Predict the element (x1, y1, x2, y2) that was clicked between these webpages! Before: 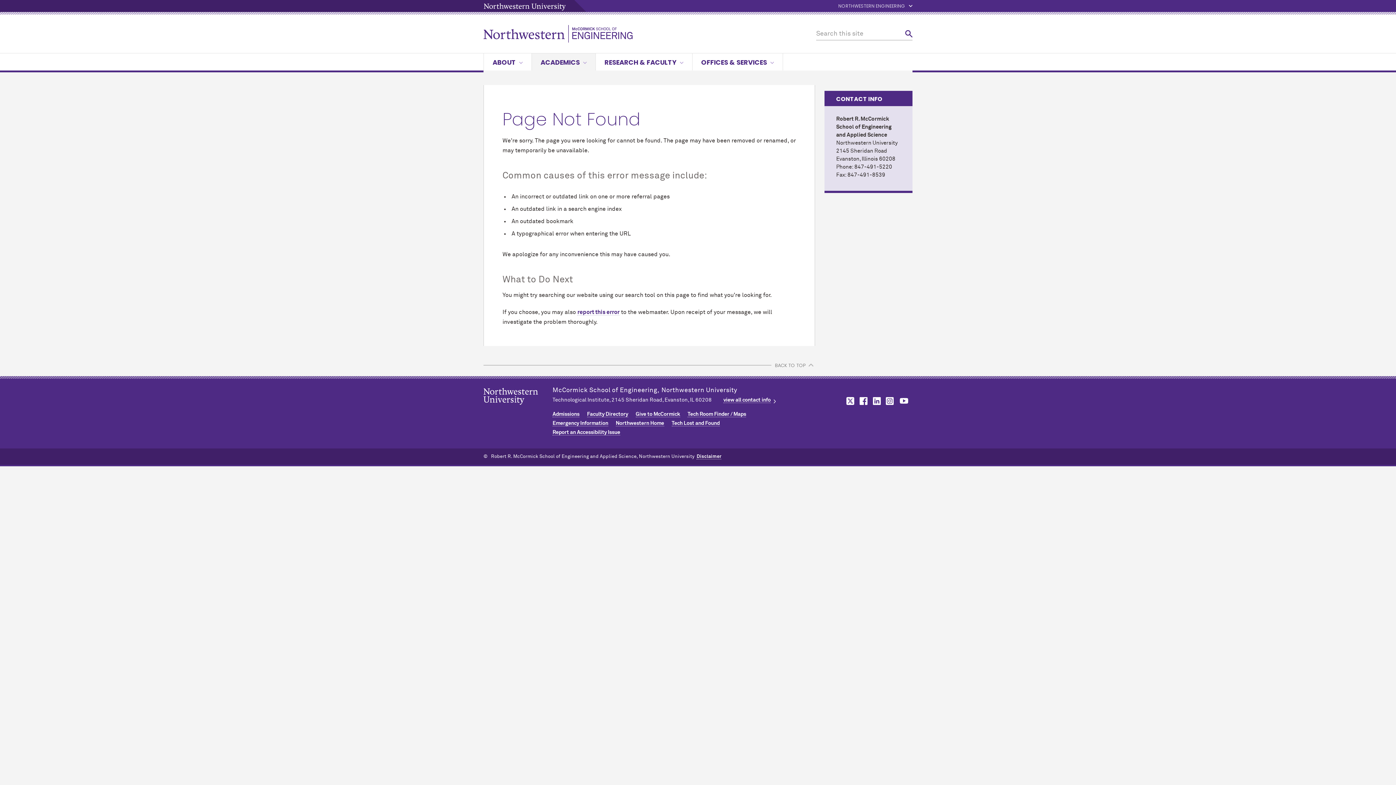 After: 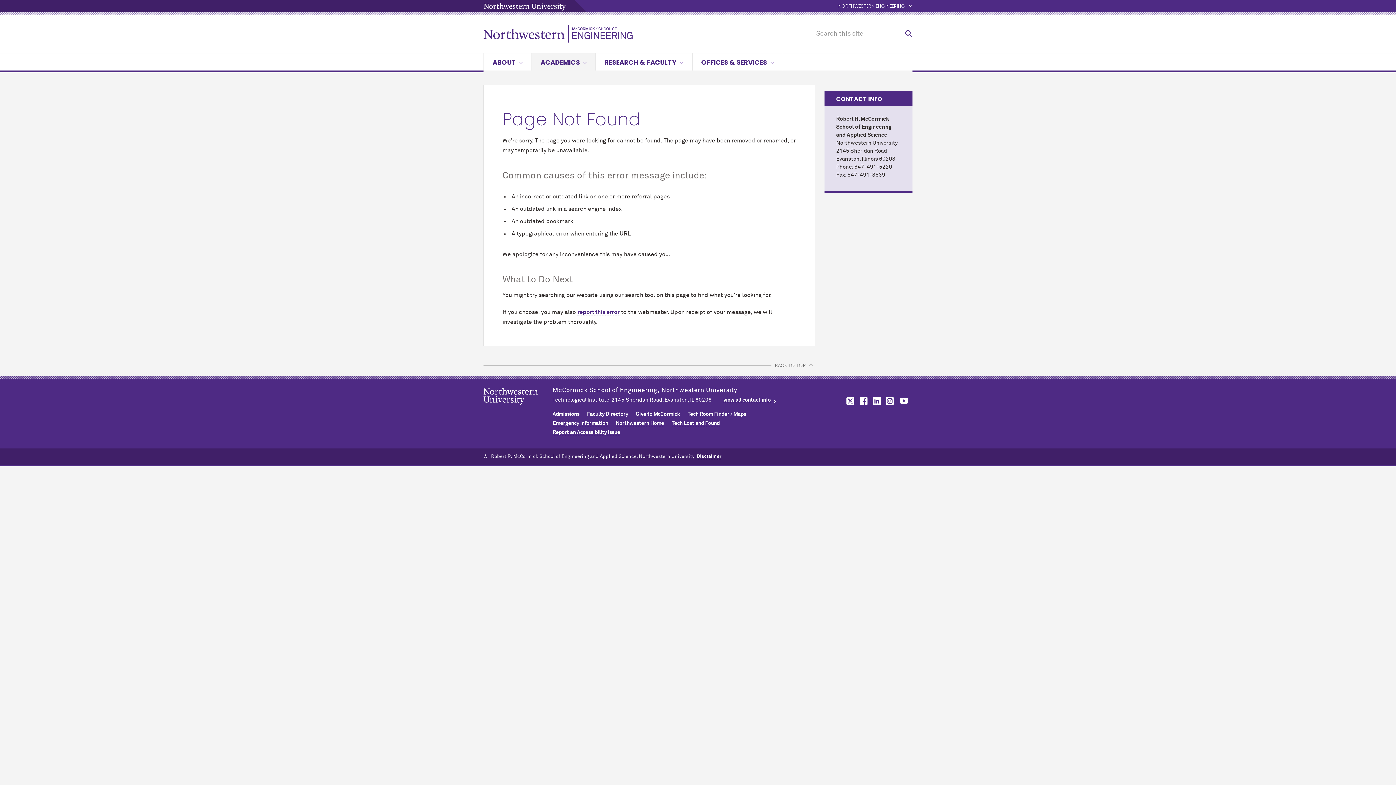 Action: bbox: (871, 396, 882, 405) label: McCormick on linkedin